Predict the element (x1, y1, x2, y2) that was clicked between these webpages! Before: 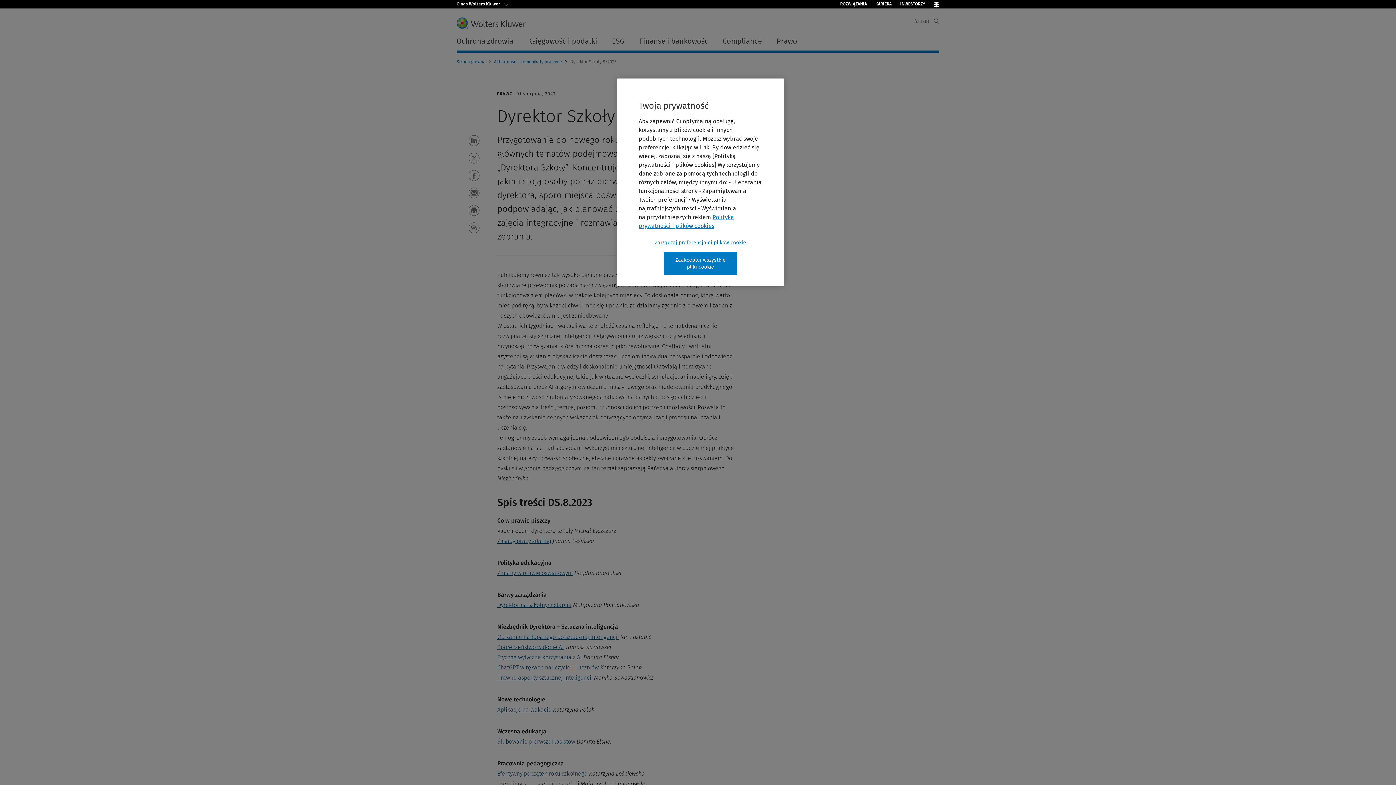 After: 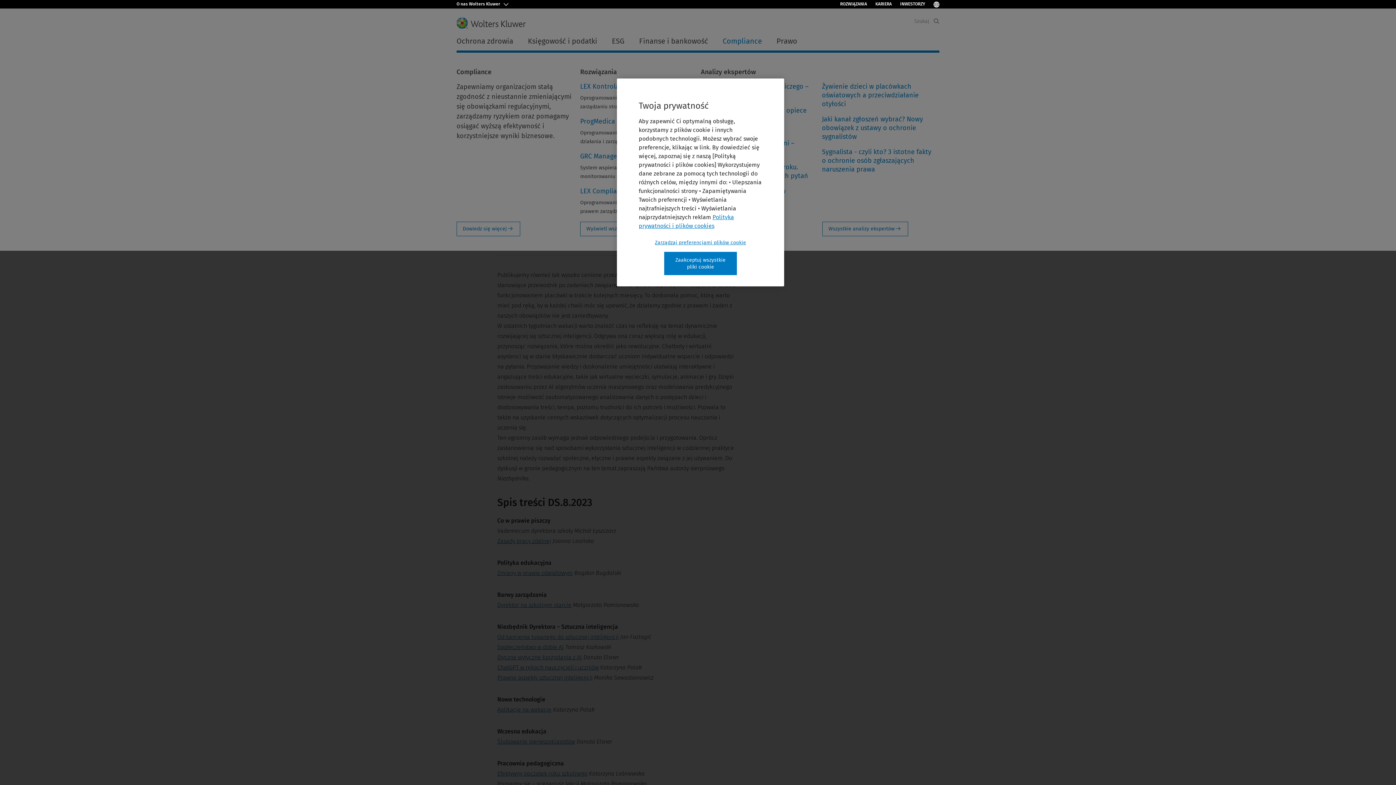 Action: bbox: (376, 33, 430, 48) label: Compliance